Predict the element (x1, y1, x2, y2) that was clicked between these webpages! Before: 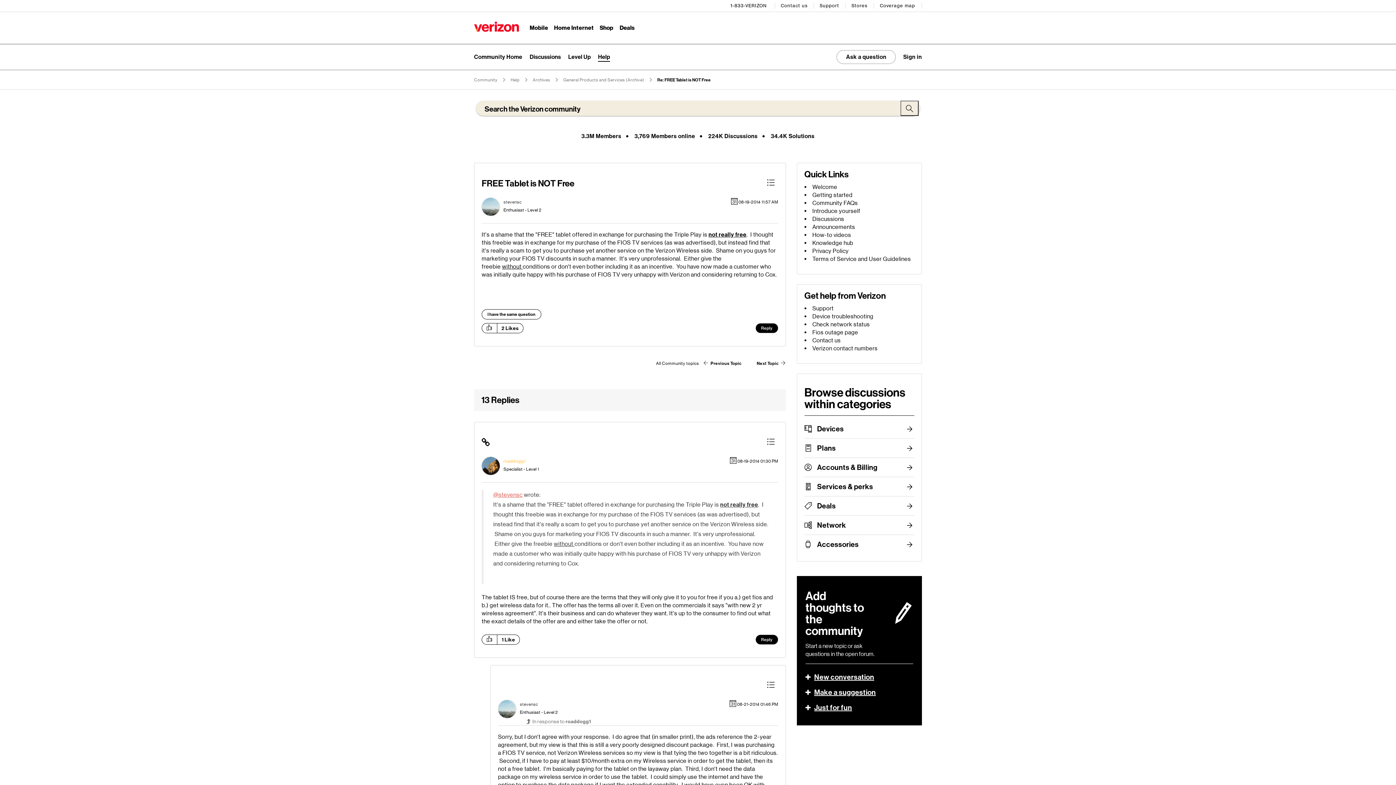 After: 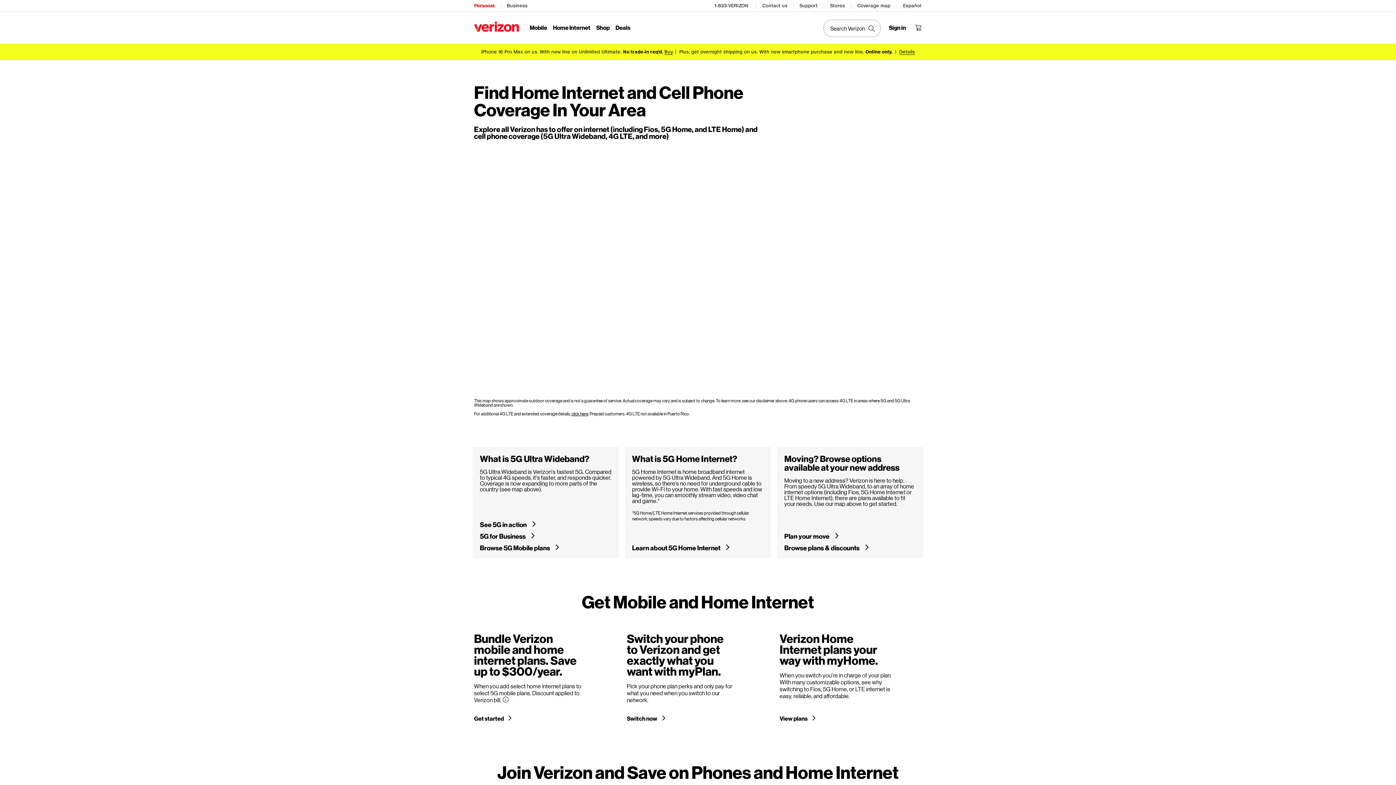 Action: label: Coverage map bbox: (880, 0, 916, 11)